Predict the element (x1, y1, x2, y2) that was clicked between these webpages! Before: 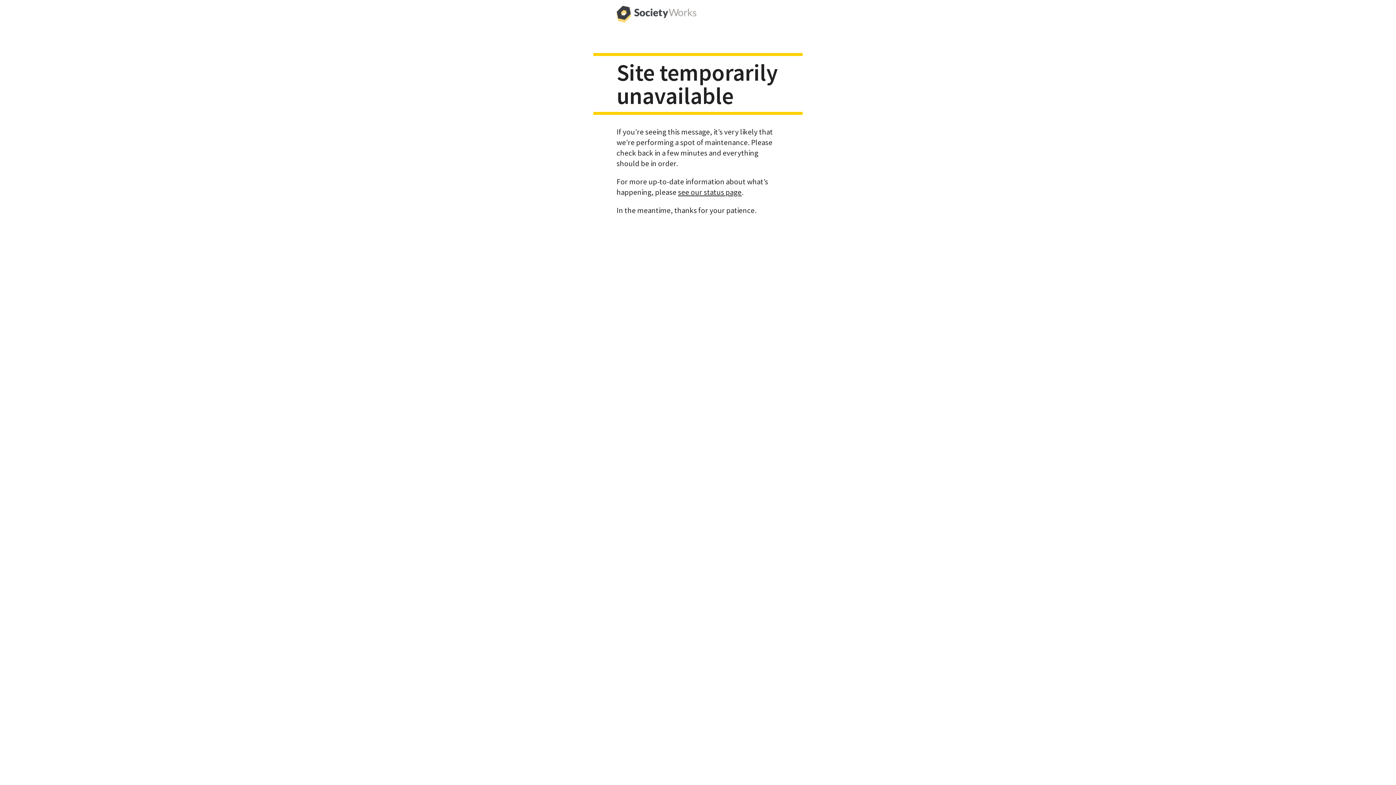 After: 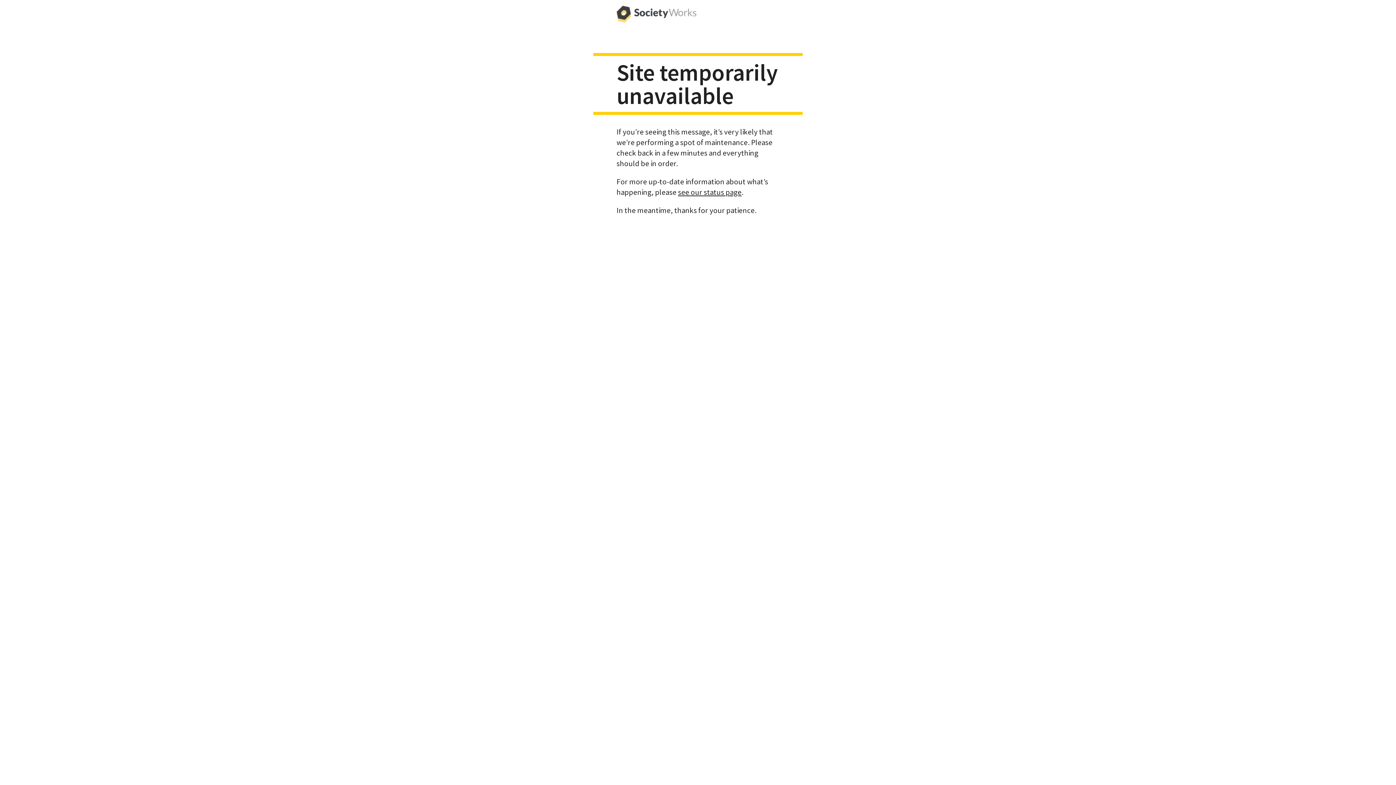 Action: bbox: (616, 0, 696, 29)